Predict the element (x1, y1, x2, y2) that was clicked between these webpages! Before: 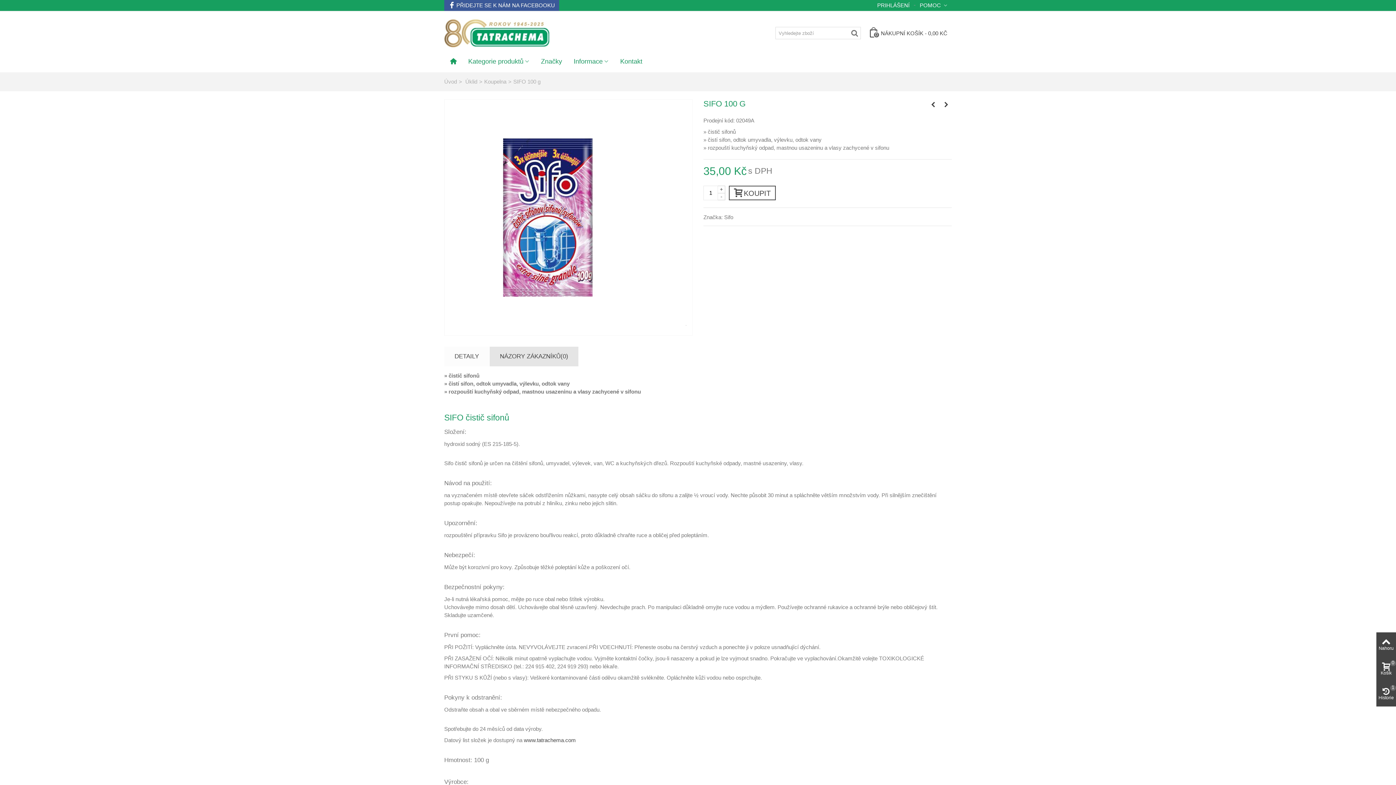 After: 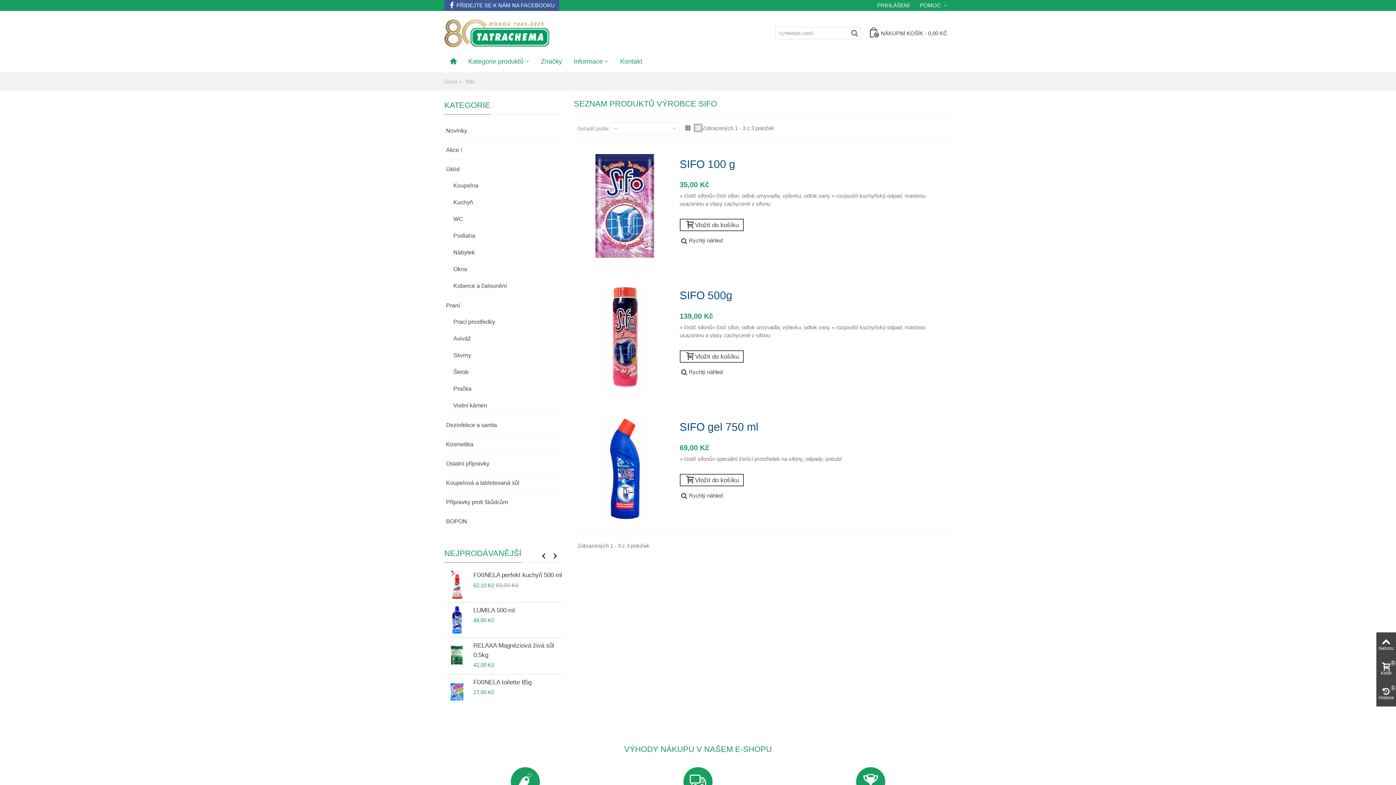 Action: label: Sifo bbox: (724, 214, 733, 220)